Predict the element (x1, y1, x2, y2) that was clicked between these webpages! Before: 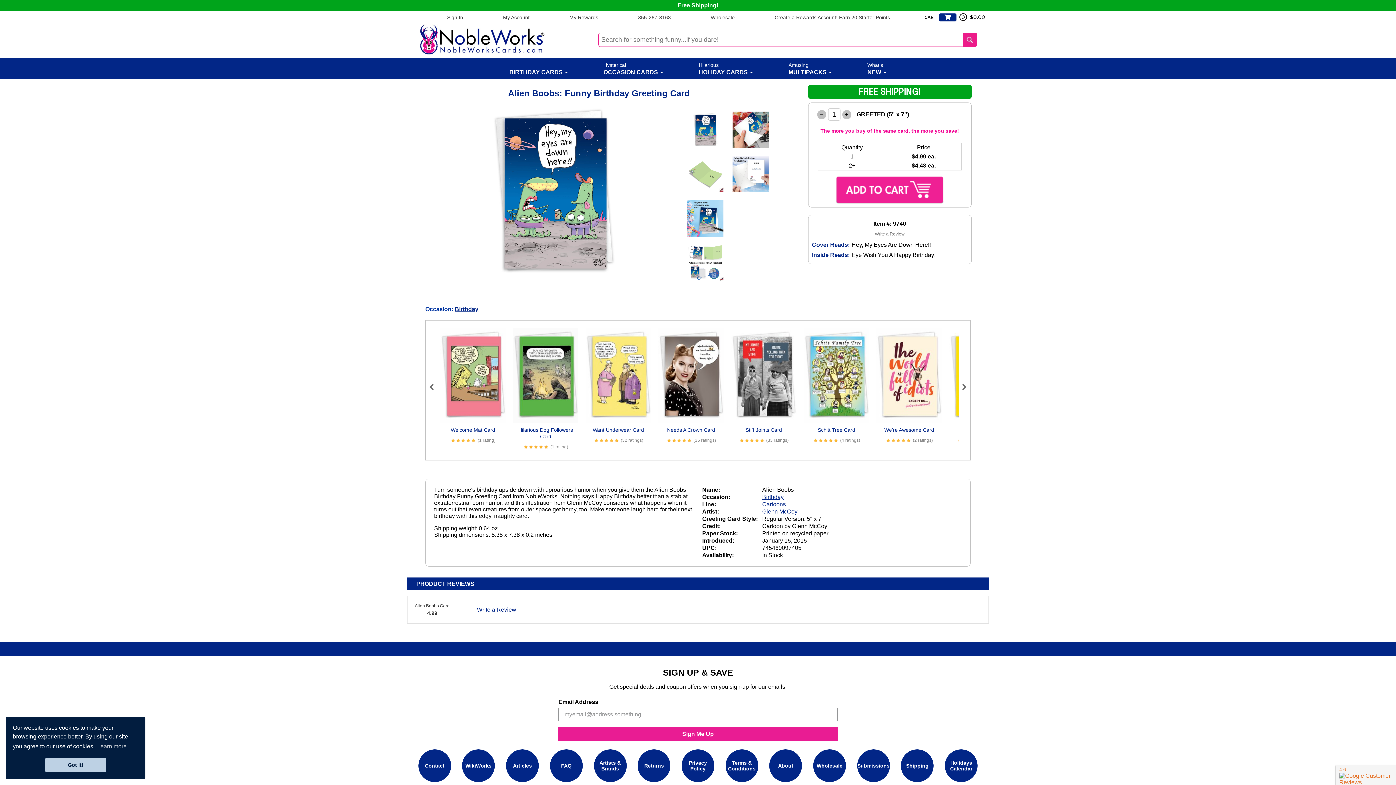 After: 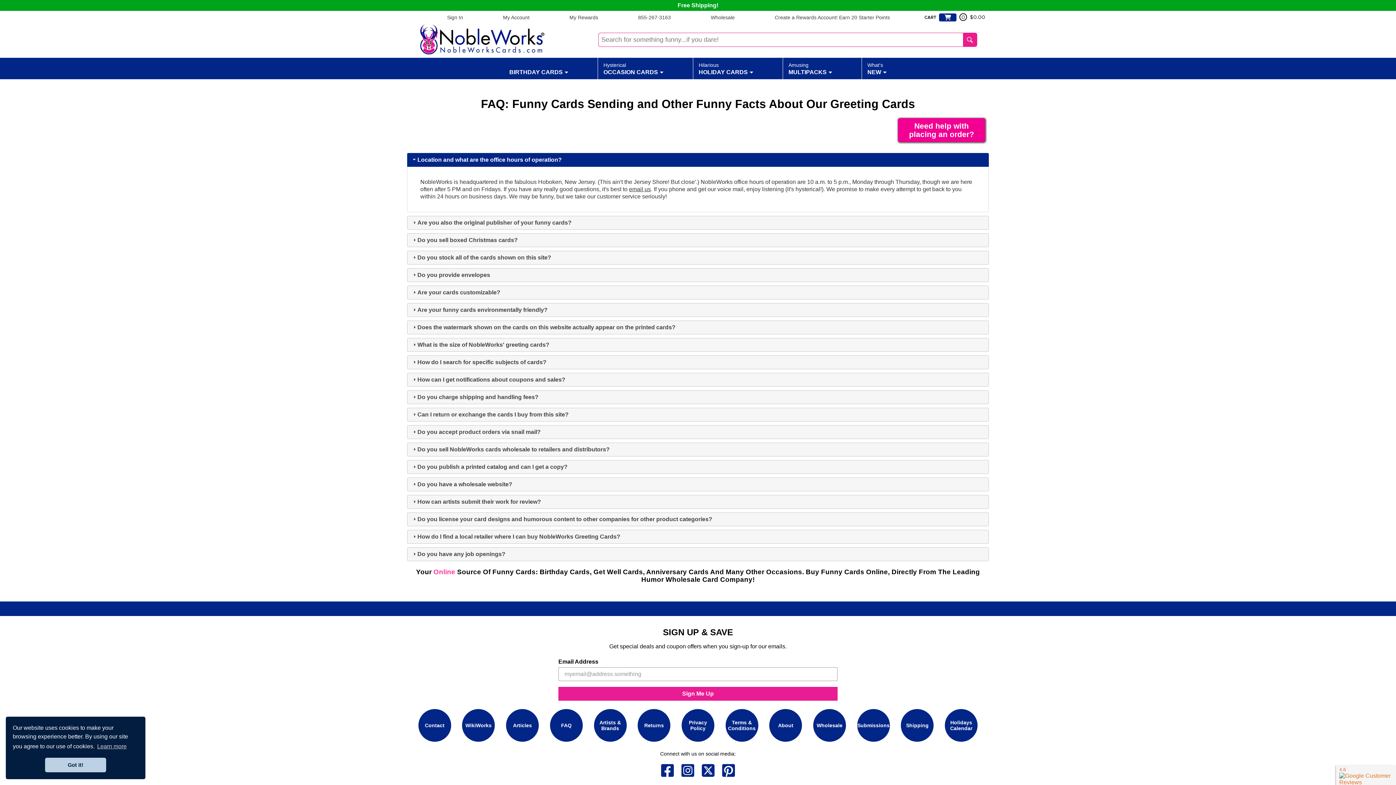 Action: label: FAQ bbox: (550, 749, 582, 782)